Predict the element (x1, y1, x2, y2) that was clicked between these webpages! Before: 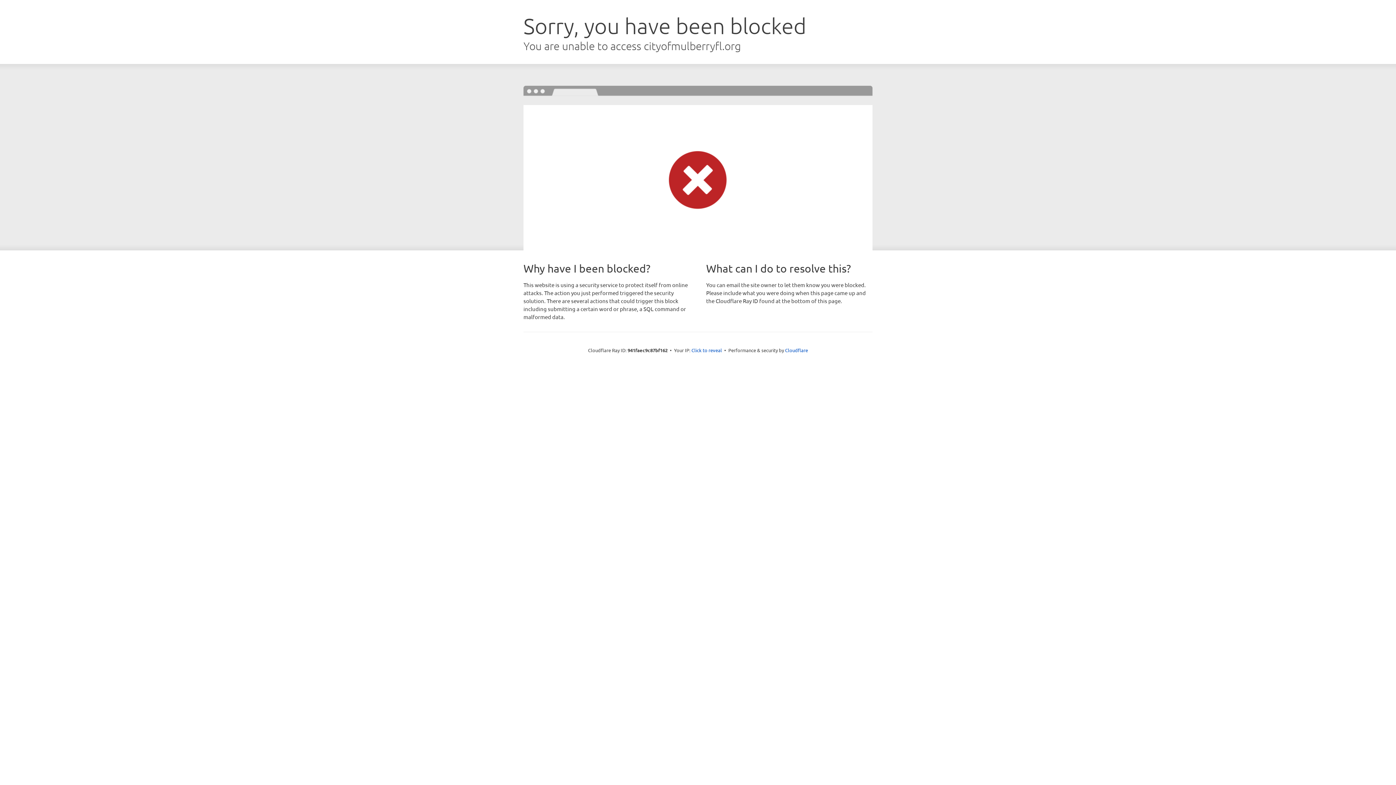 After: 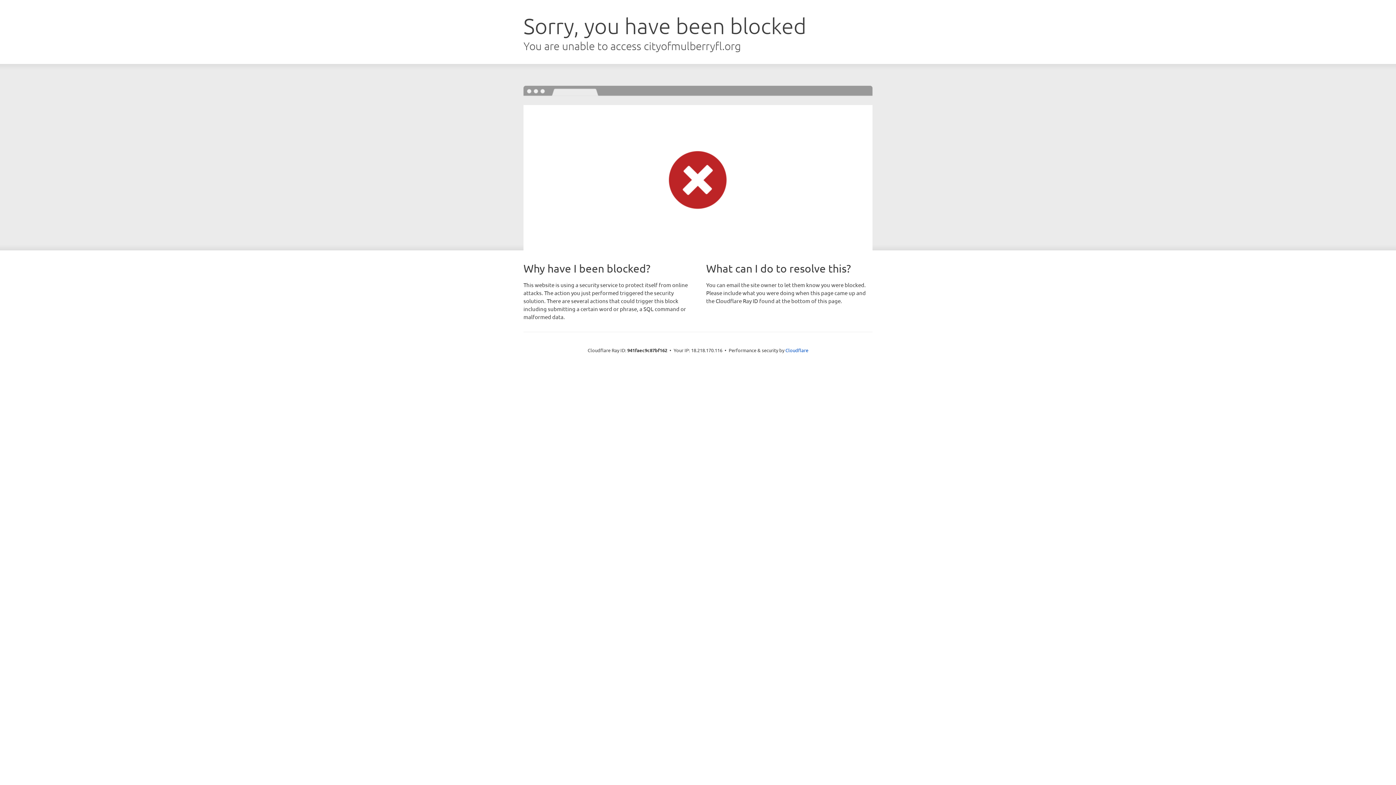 Action: label: Click to reveal bbox: (691, 346, 722, 353)